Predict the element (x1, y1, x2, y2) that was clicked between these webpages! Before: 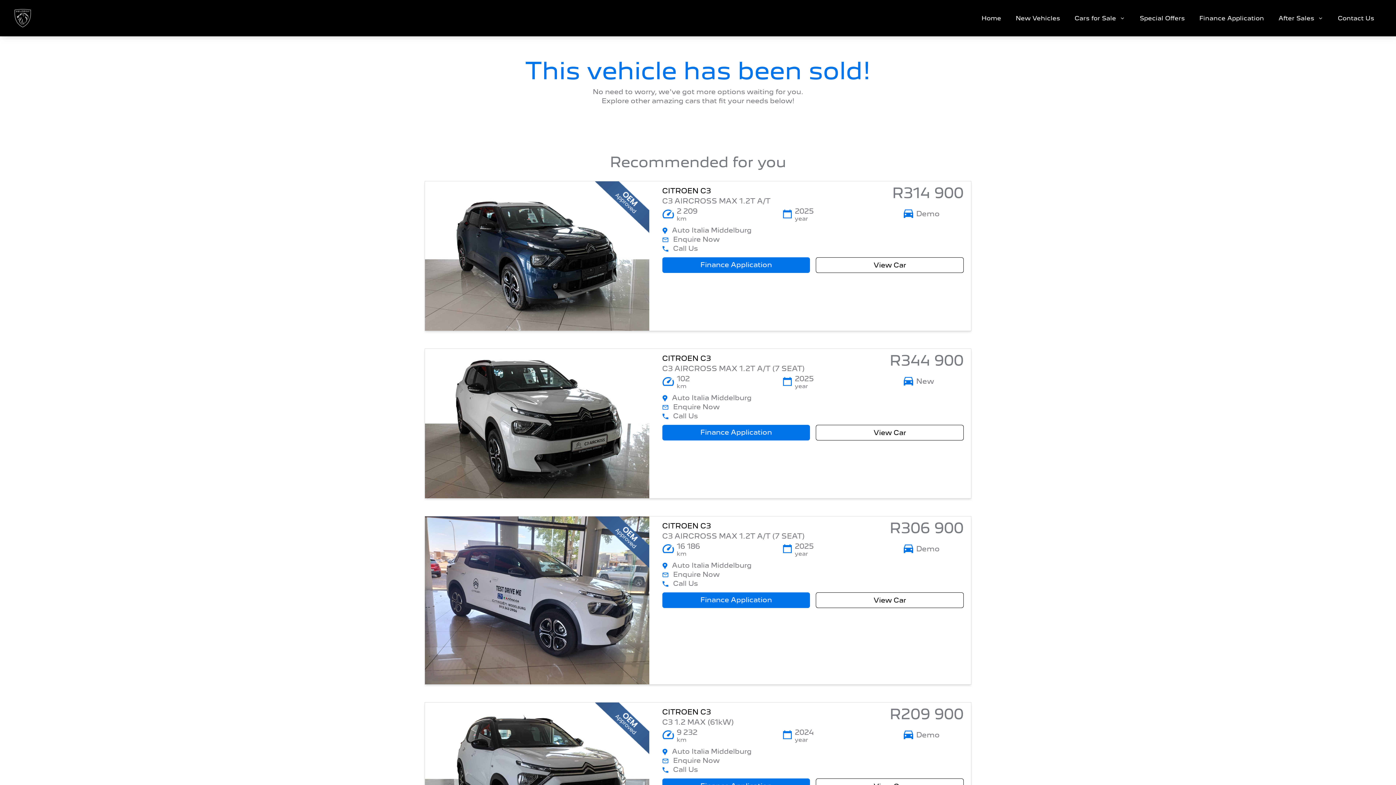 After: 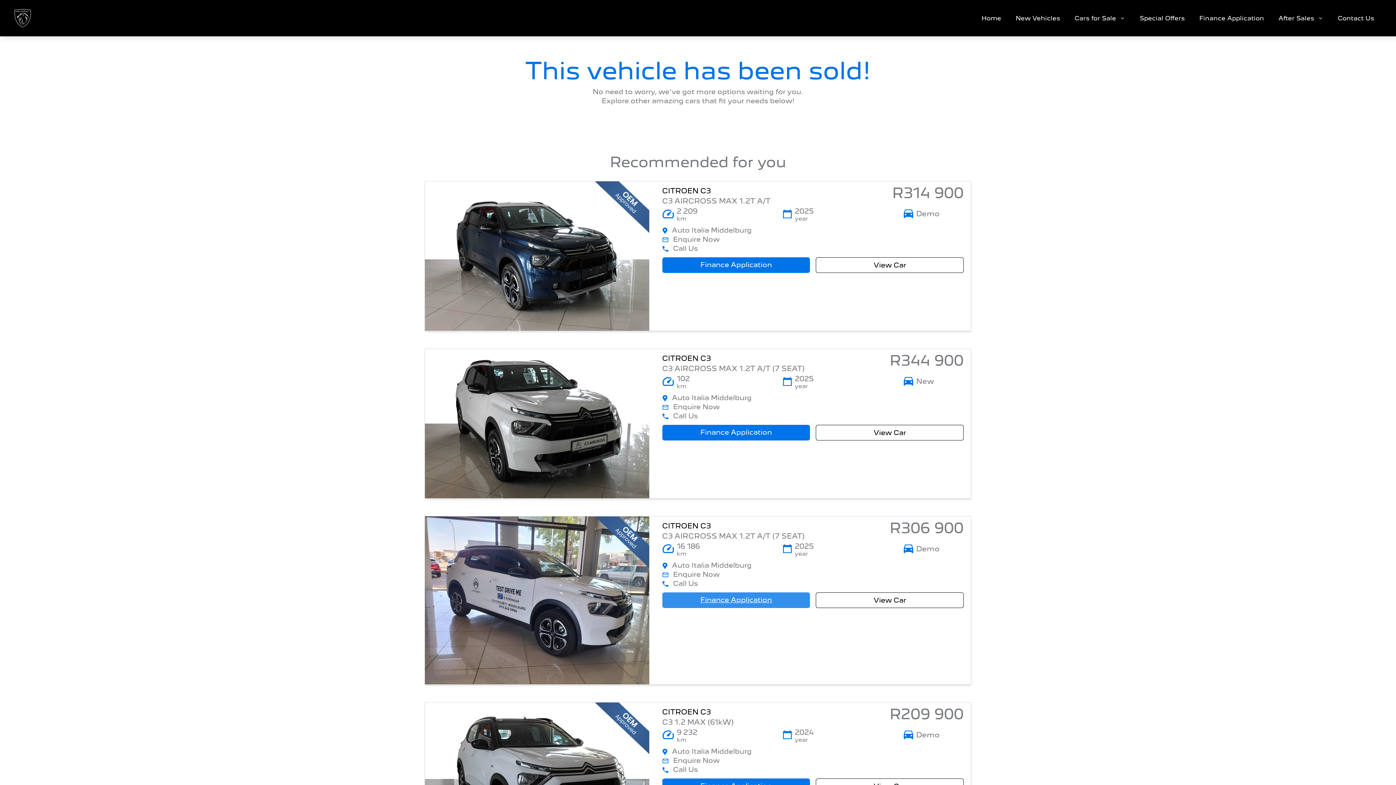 Action: label: Finance Application bbox: (662, 592, 810, 608)